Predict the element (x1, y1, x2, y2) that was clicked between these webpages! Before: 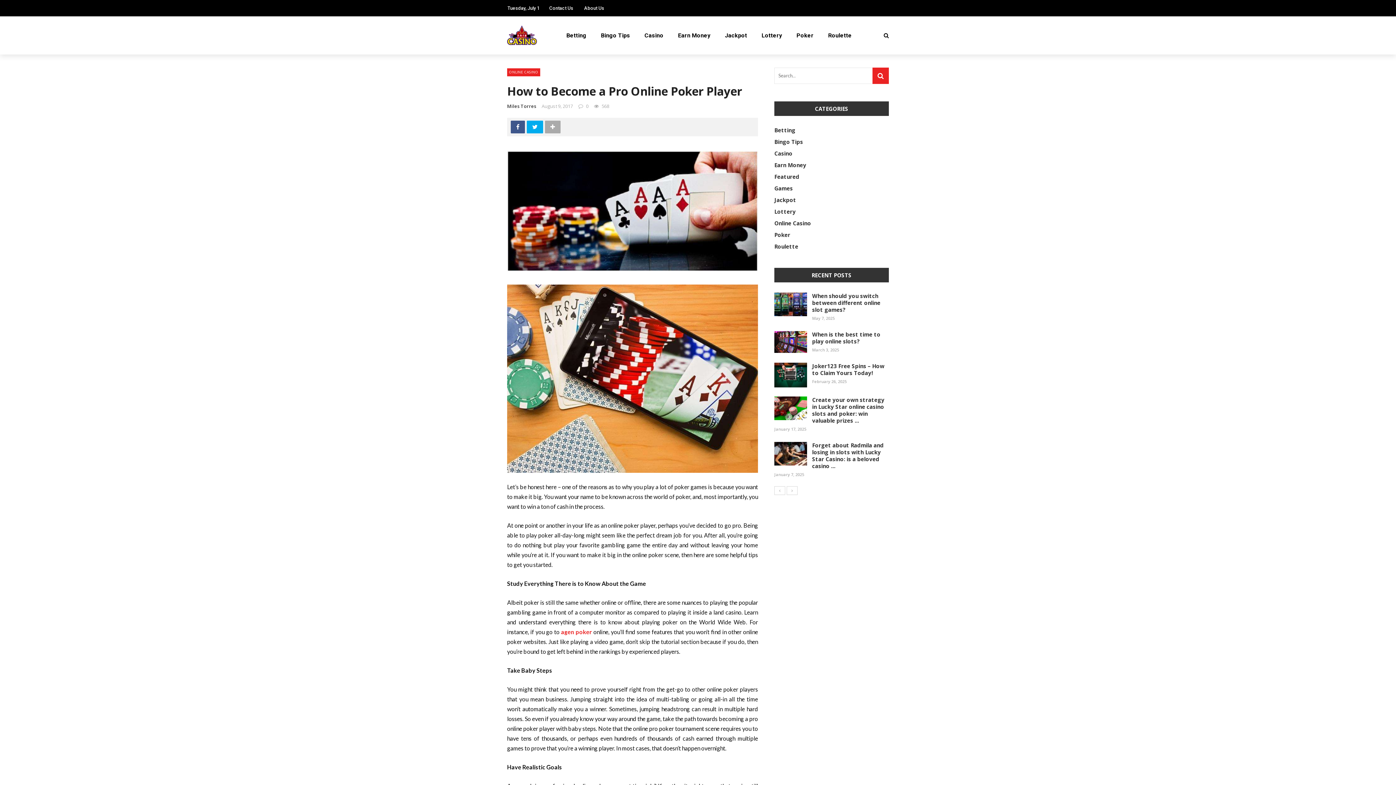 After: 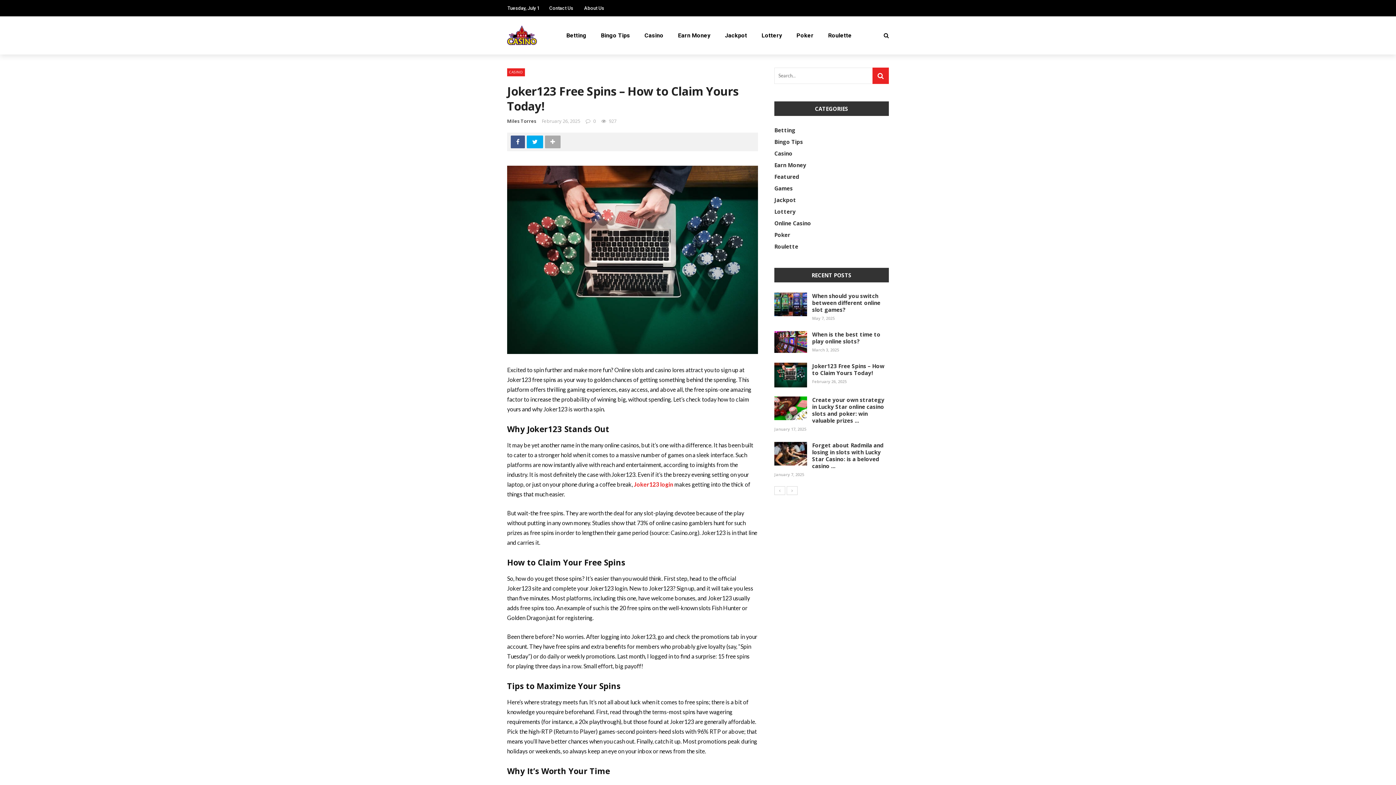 Action: label: Joker123 Free Spins – How to Claim Yours Today! bbox: (812, 362, 884, 376)